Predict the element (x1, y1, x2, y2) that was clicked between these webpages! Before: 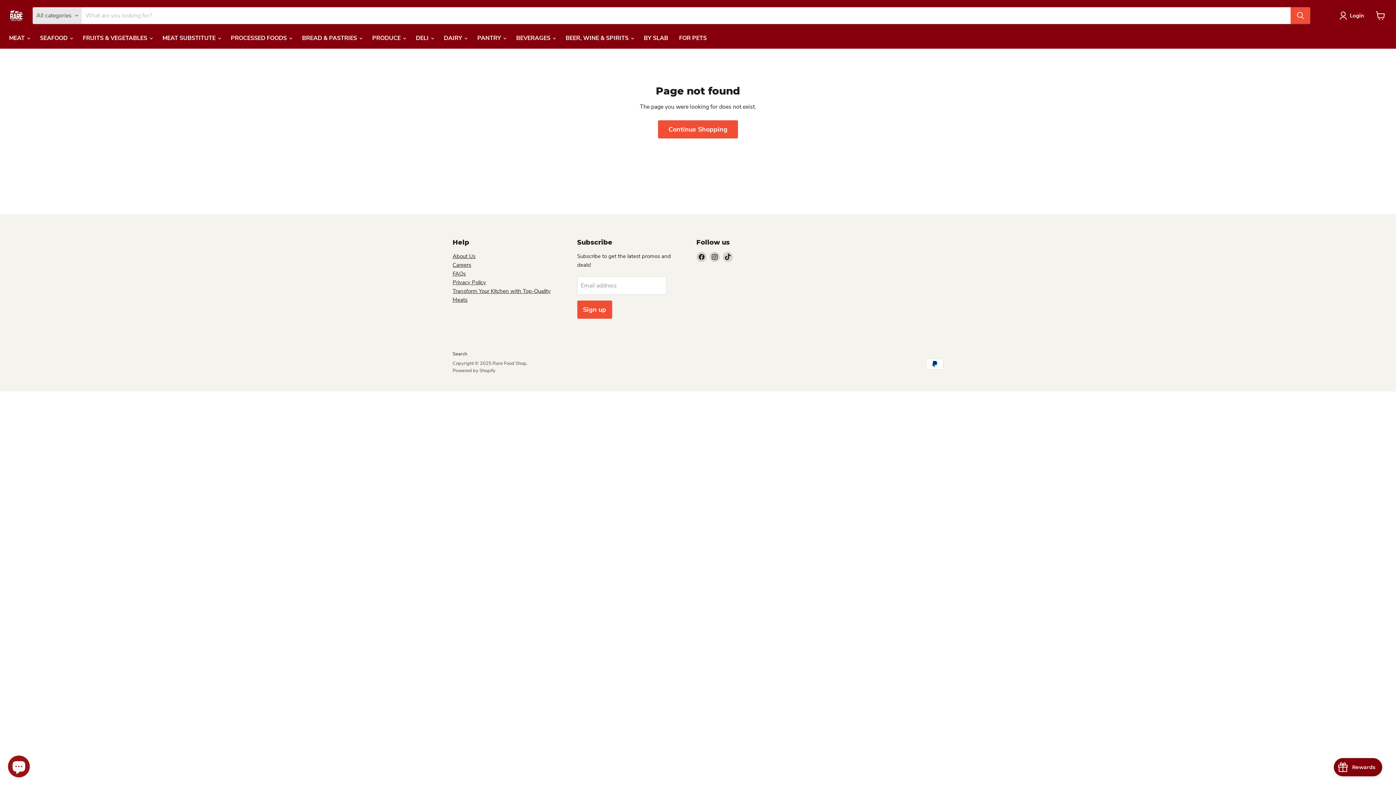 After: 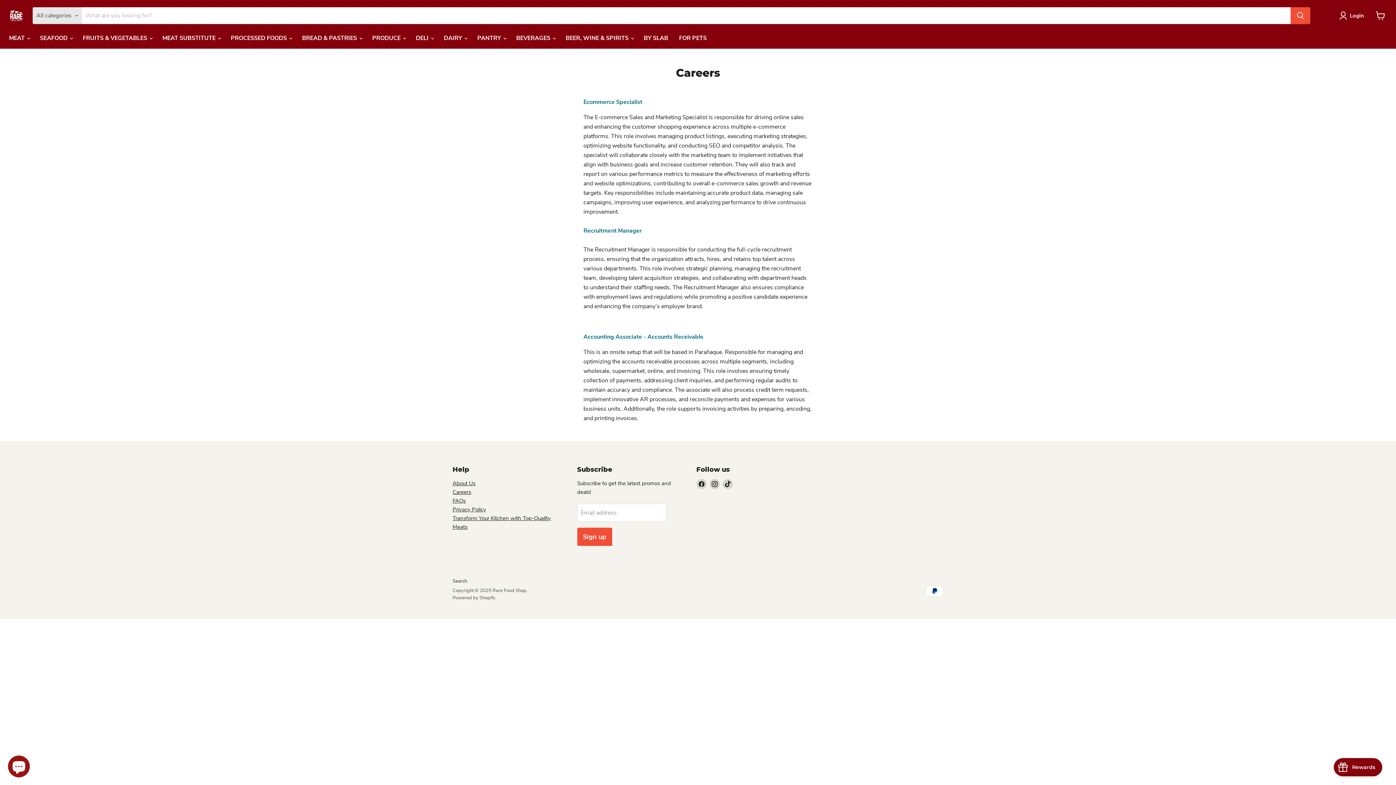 Action: label: Careers bbox: (452, 261, 471, 268)